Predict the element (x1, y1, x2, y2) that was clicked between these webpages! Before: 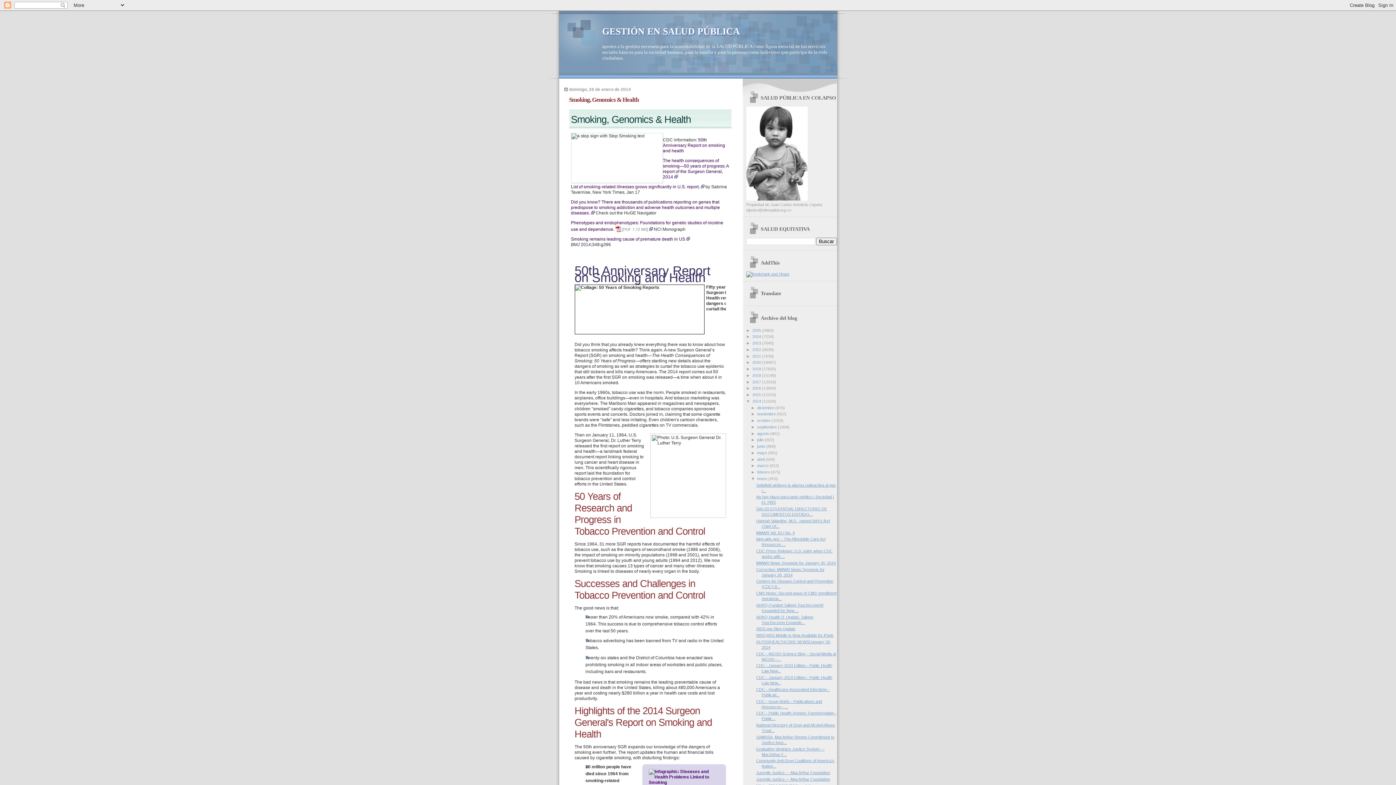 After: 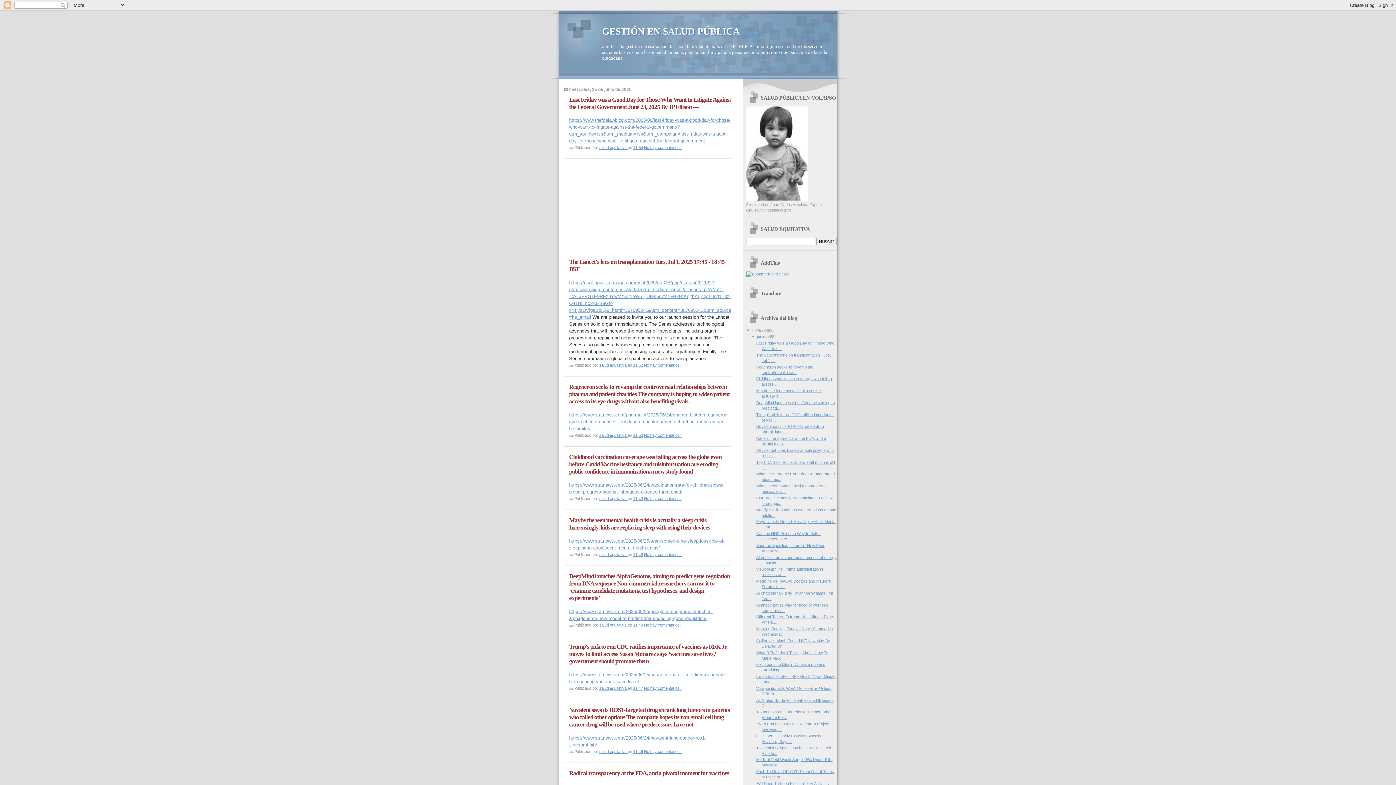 Action: label: 2025  bbox: (752, 328, 762, 332)